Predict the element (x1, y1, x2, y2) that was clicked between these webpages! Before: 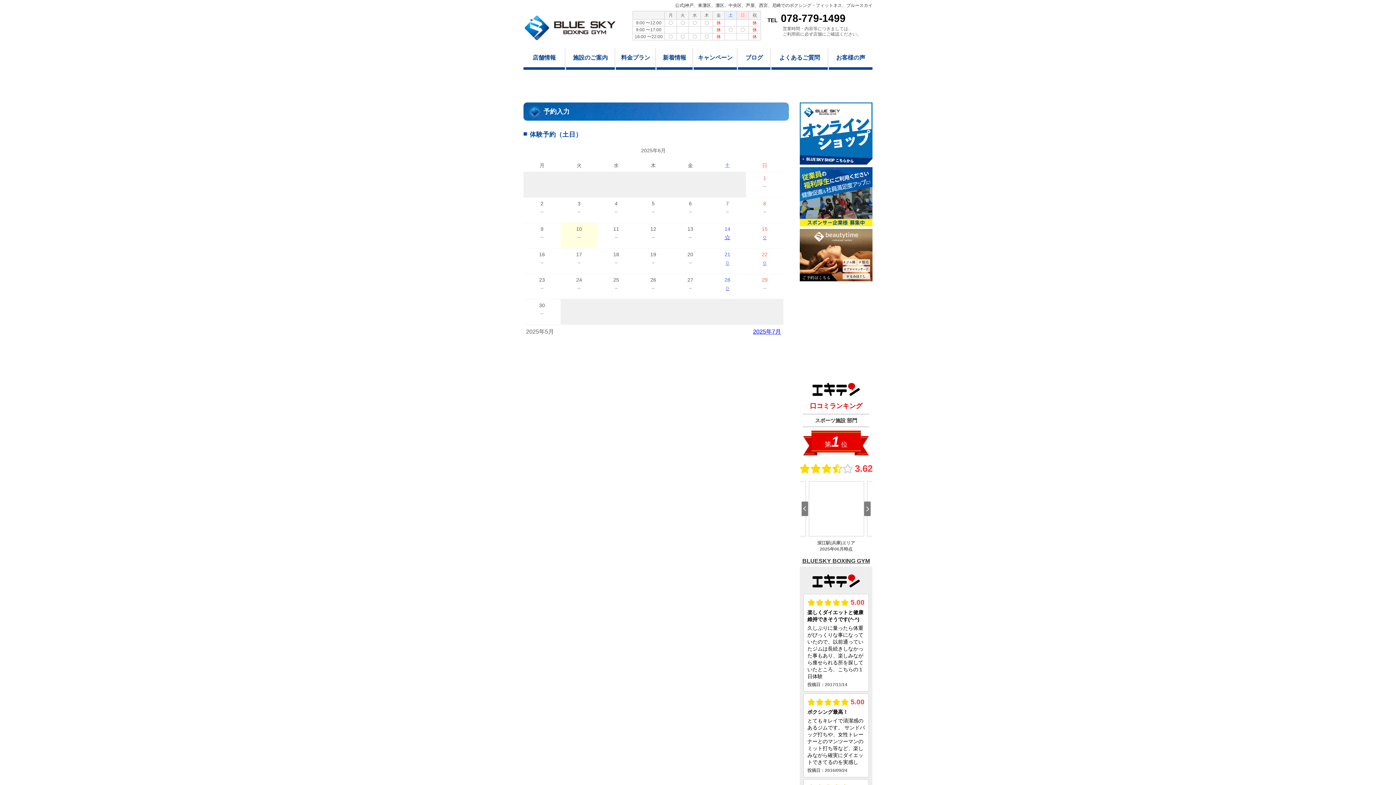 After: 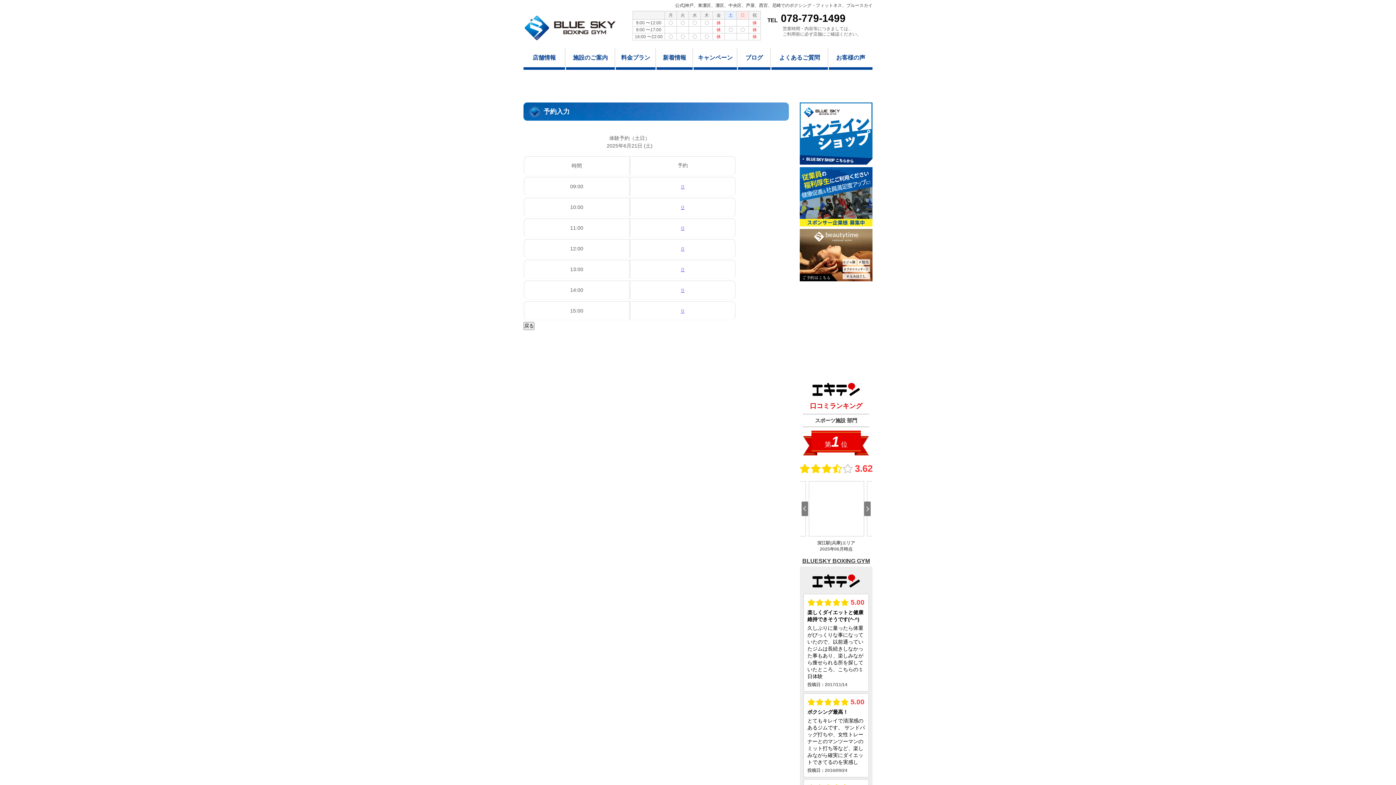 Action: bbox: (725, 259, 729, 265) label: ○